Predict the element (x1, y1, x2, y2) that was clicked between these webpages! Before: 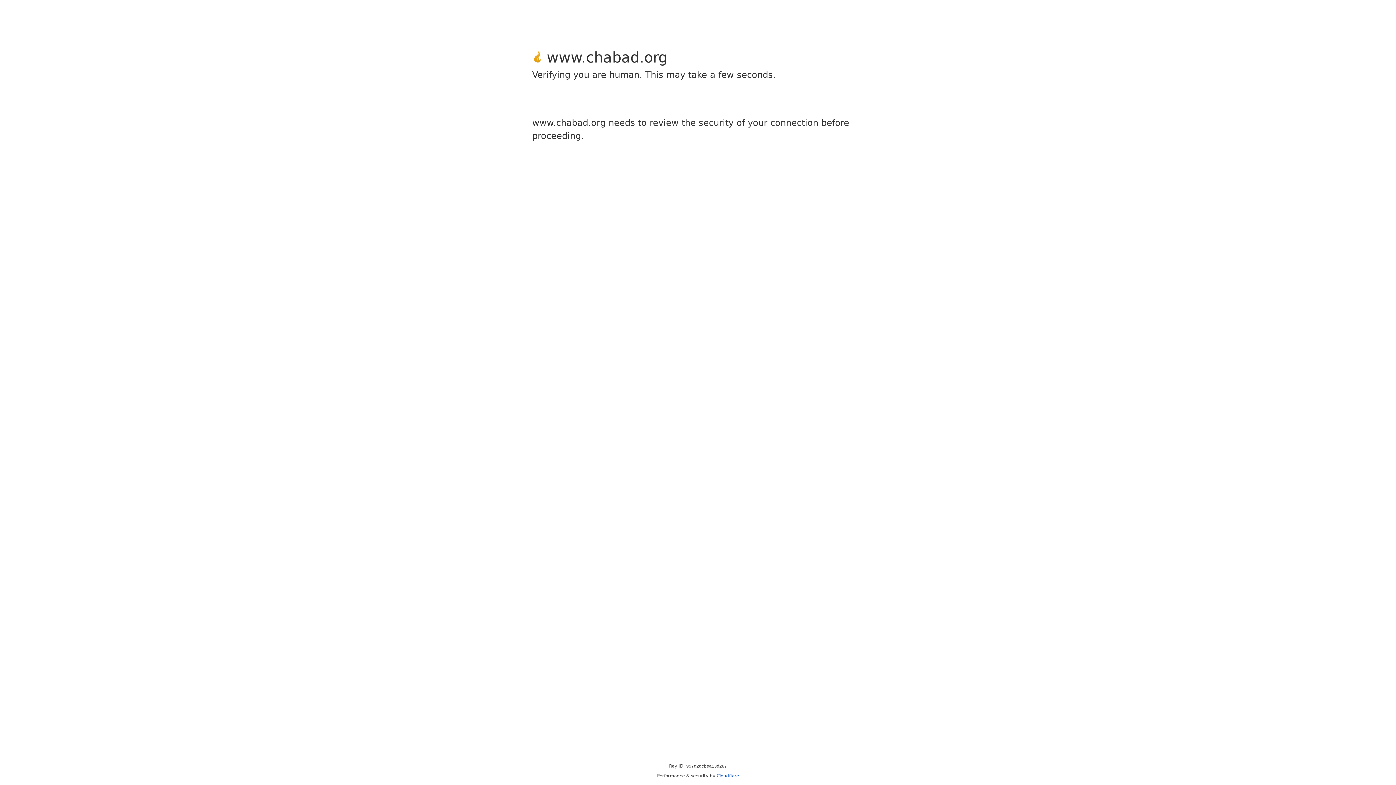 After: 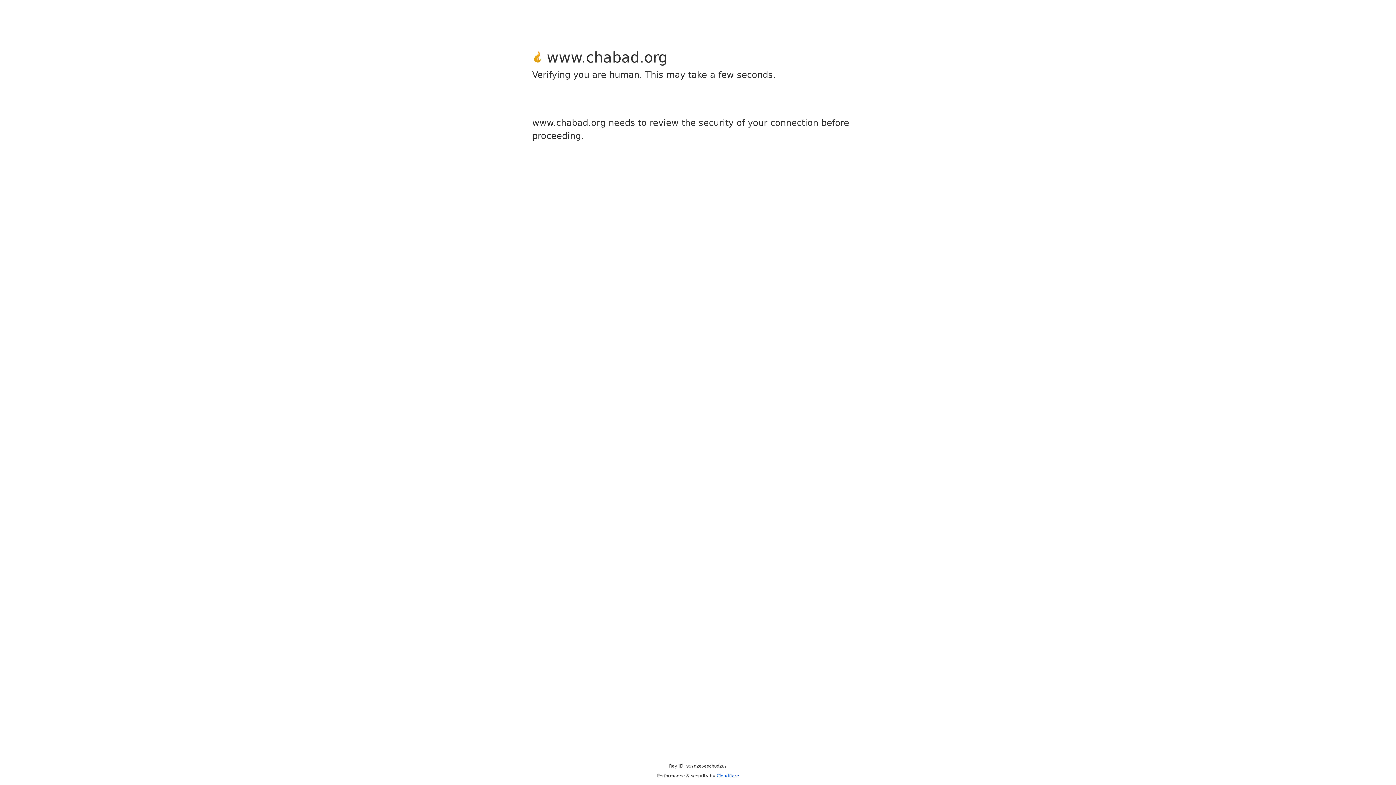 Action: label: Cloudflare bbox: (716, 773, 739, 778)